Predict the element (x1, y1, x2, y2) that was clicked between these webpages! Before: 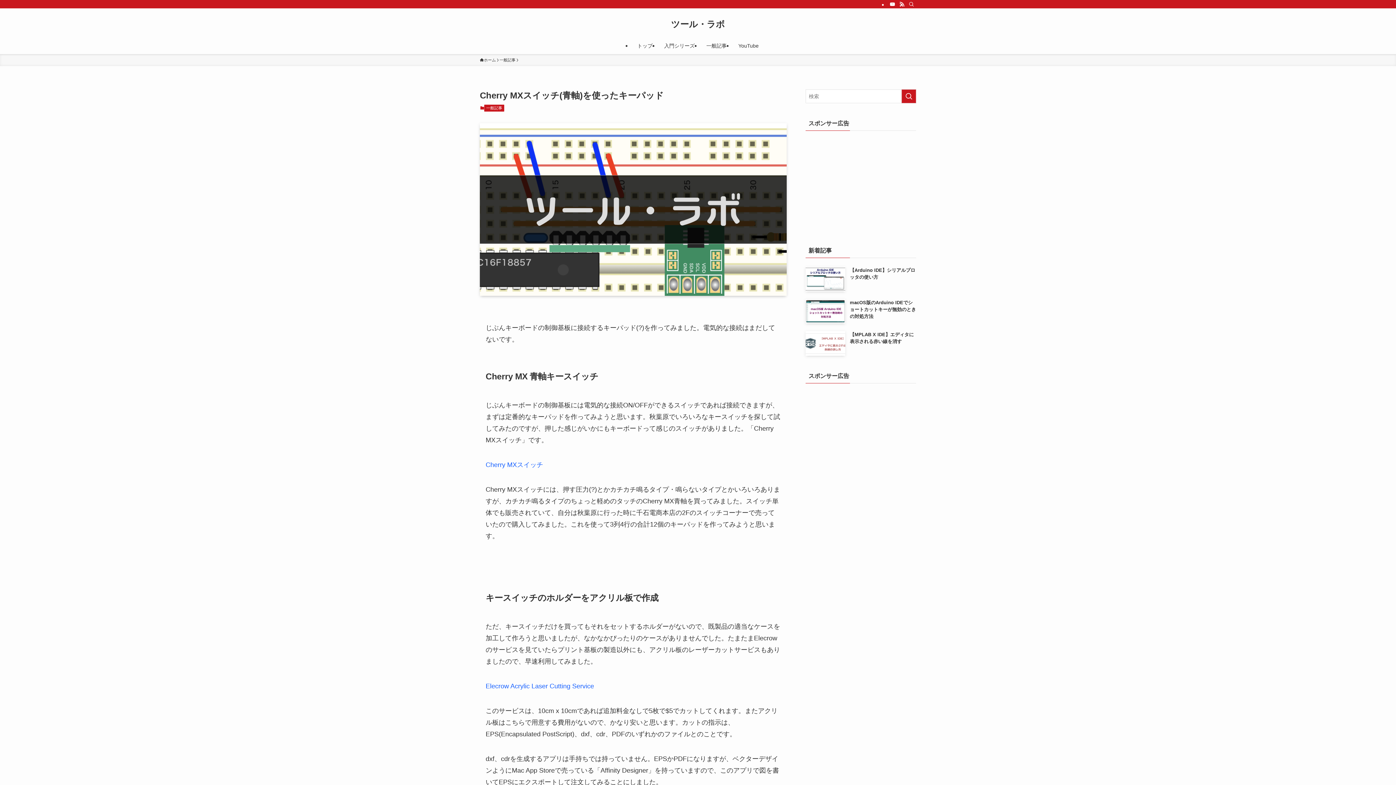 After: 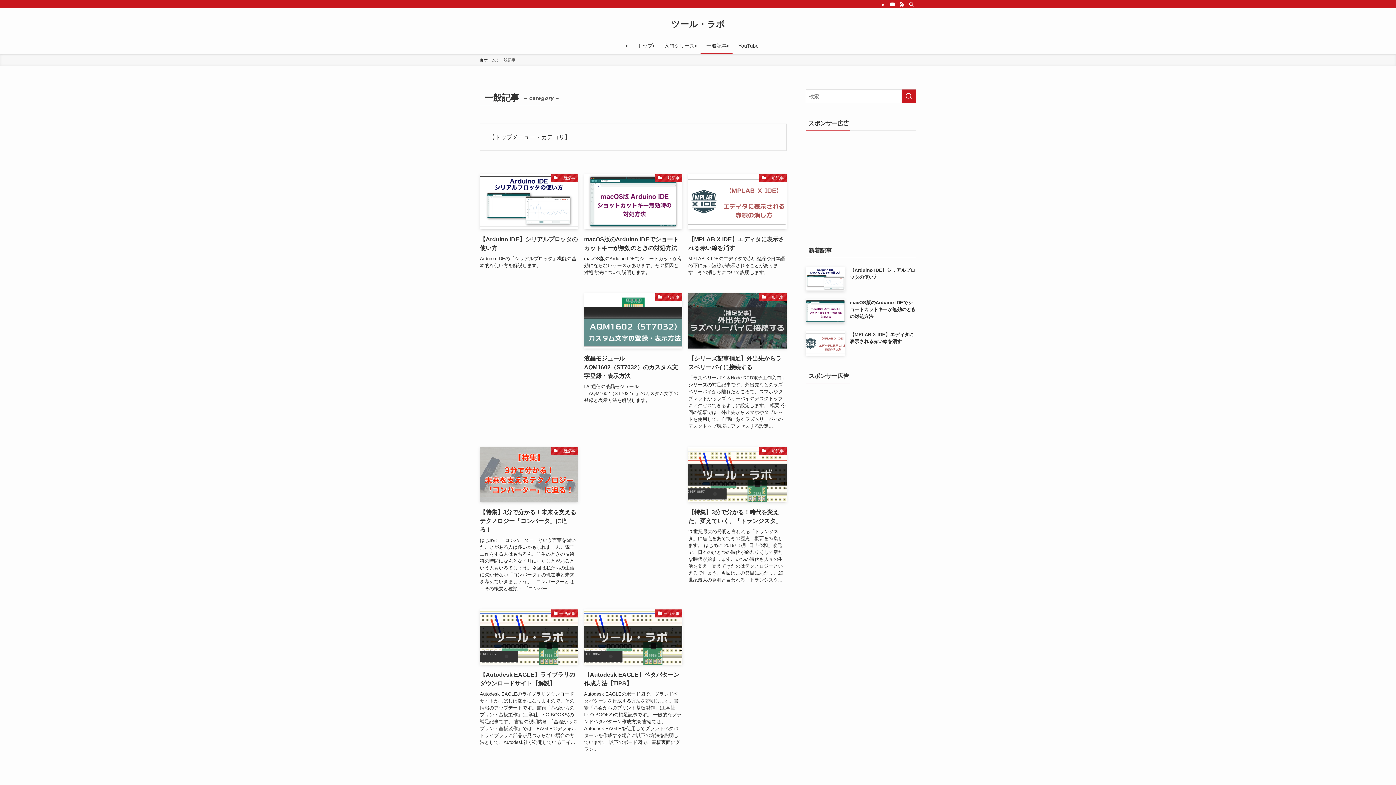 Action: bbox: (484, 104, 504, 111) label: 一般記事